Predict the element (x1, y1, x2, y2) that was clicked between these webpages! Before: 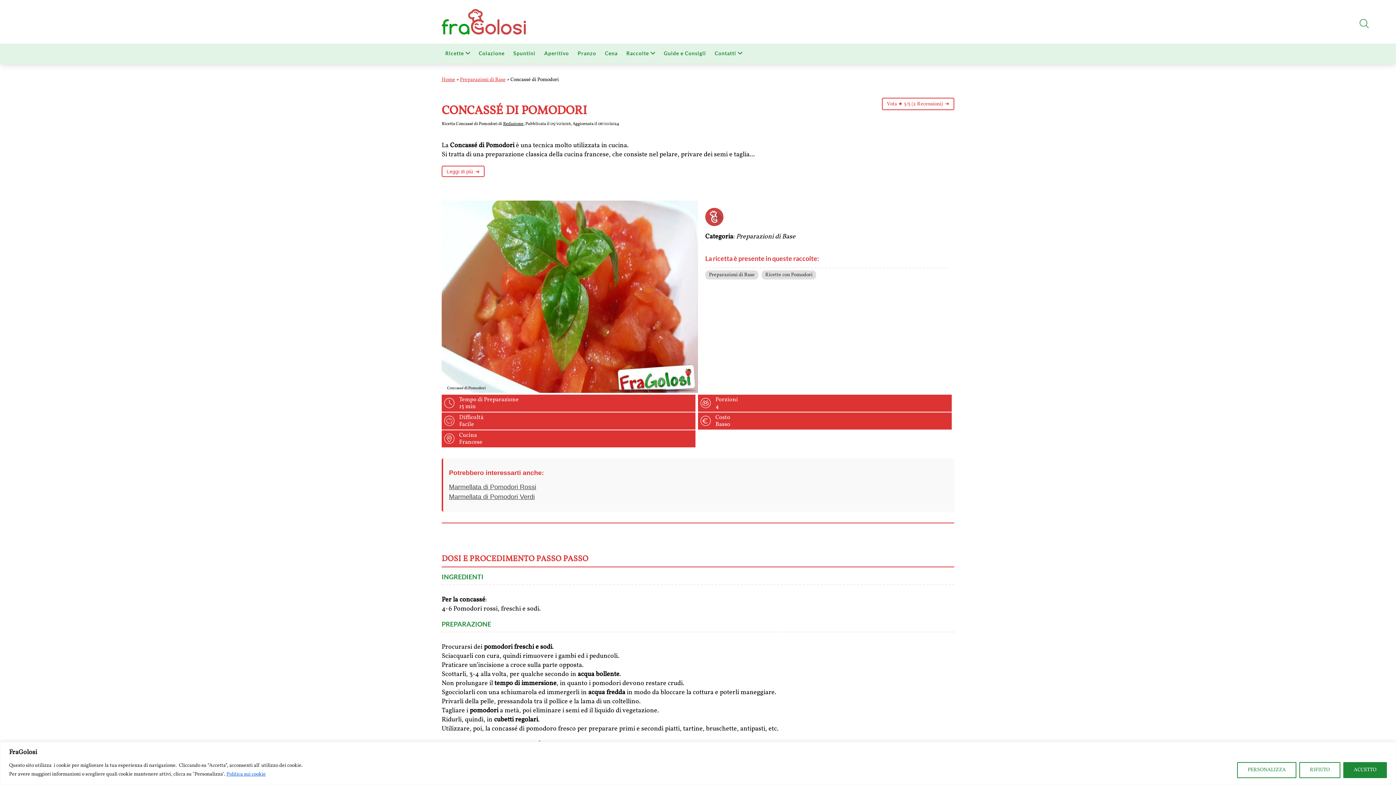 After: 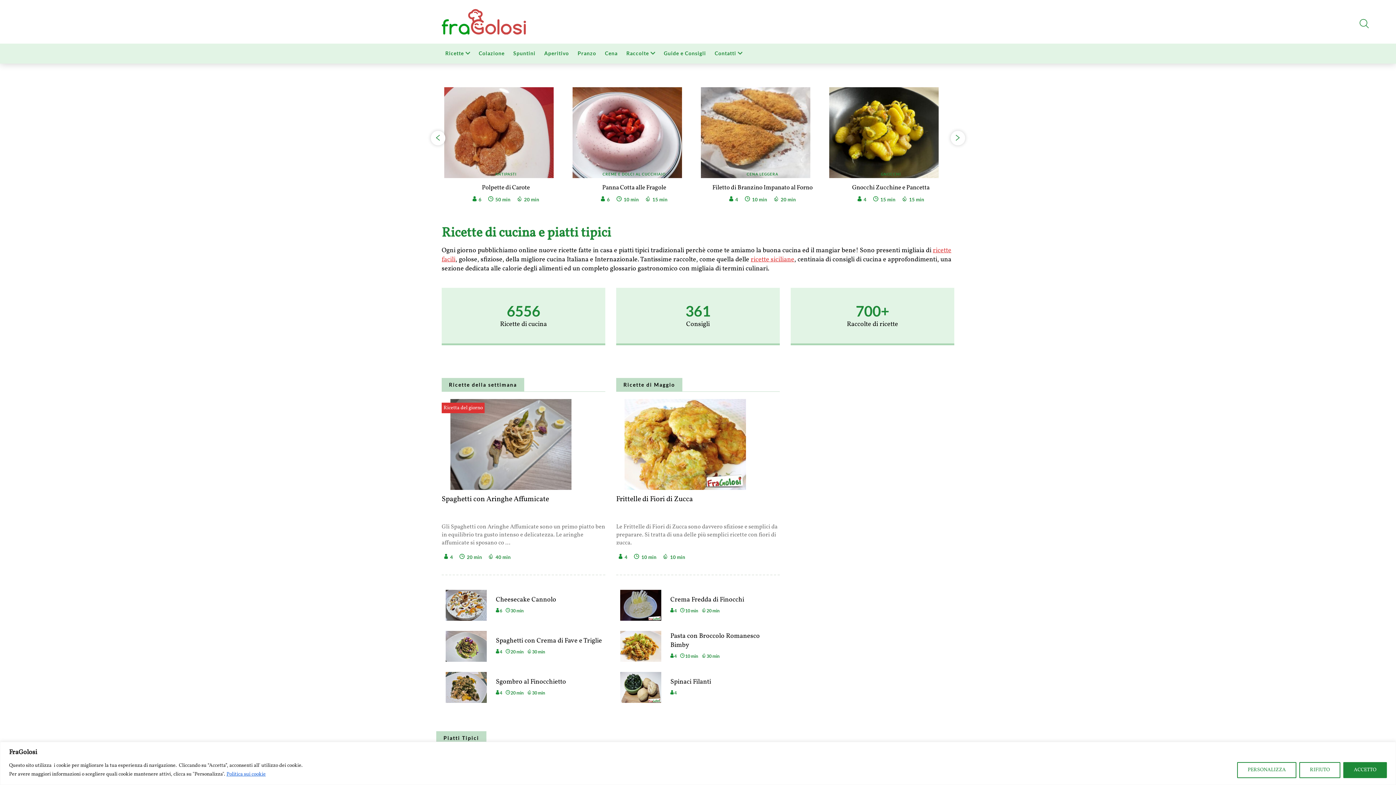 Action: bbox: (441, 76, 455, 83) label: Home